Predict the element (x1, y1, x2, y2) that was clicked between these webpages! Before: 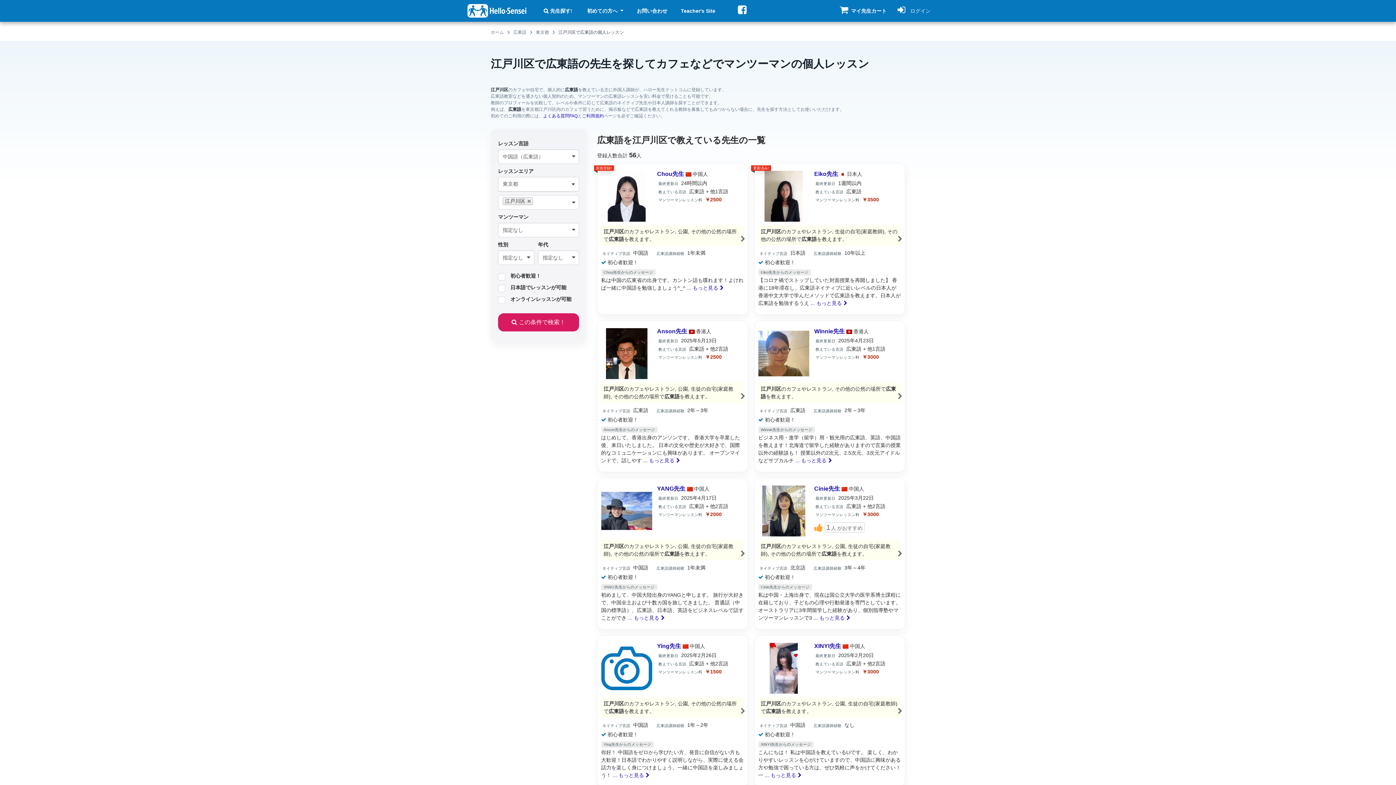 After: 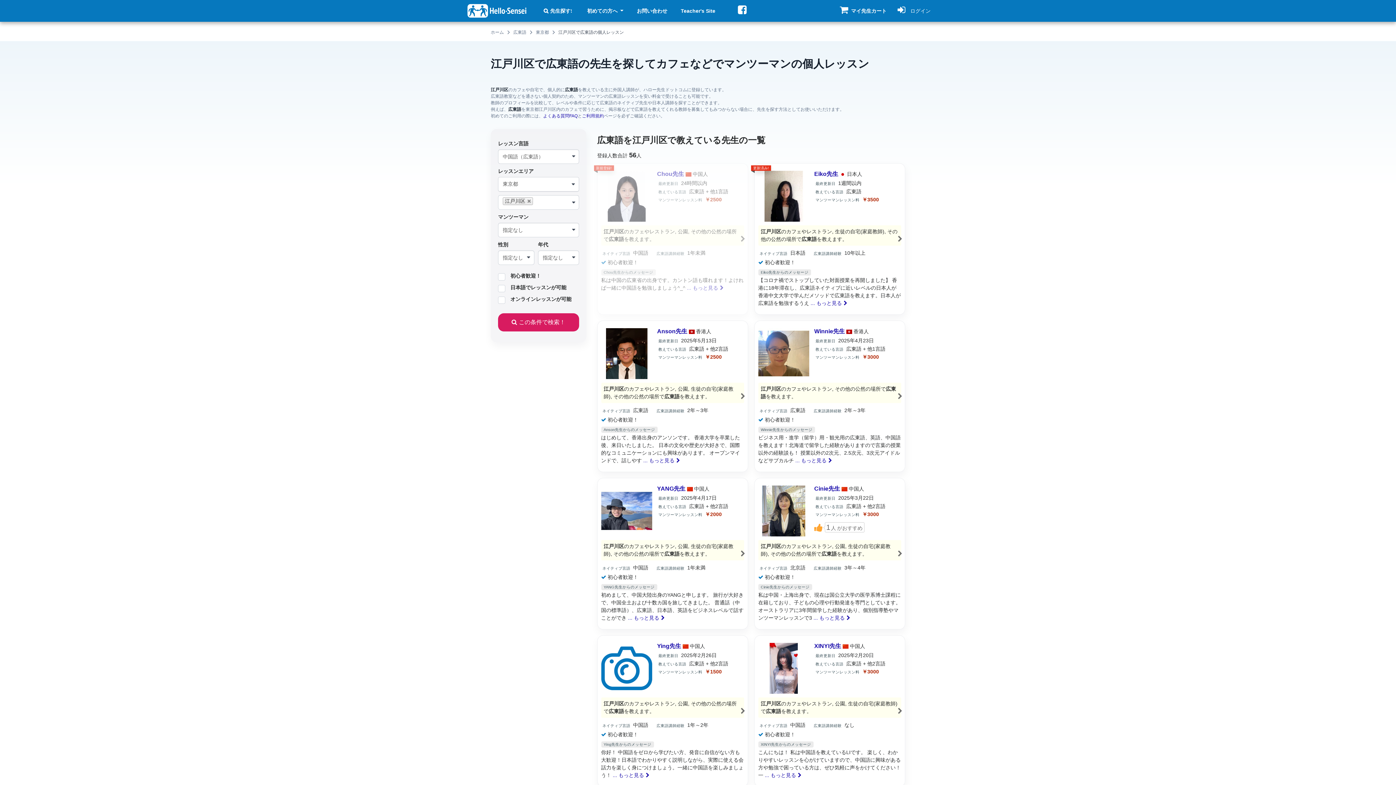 Action: label:   bbox: (597, 163, 747, 314)